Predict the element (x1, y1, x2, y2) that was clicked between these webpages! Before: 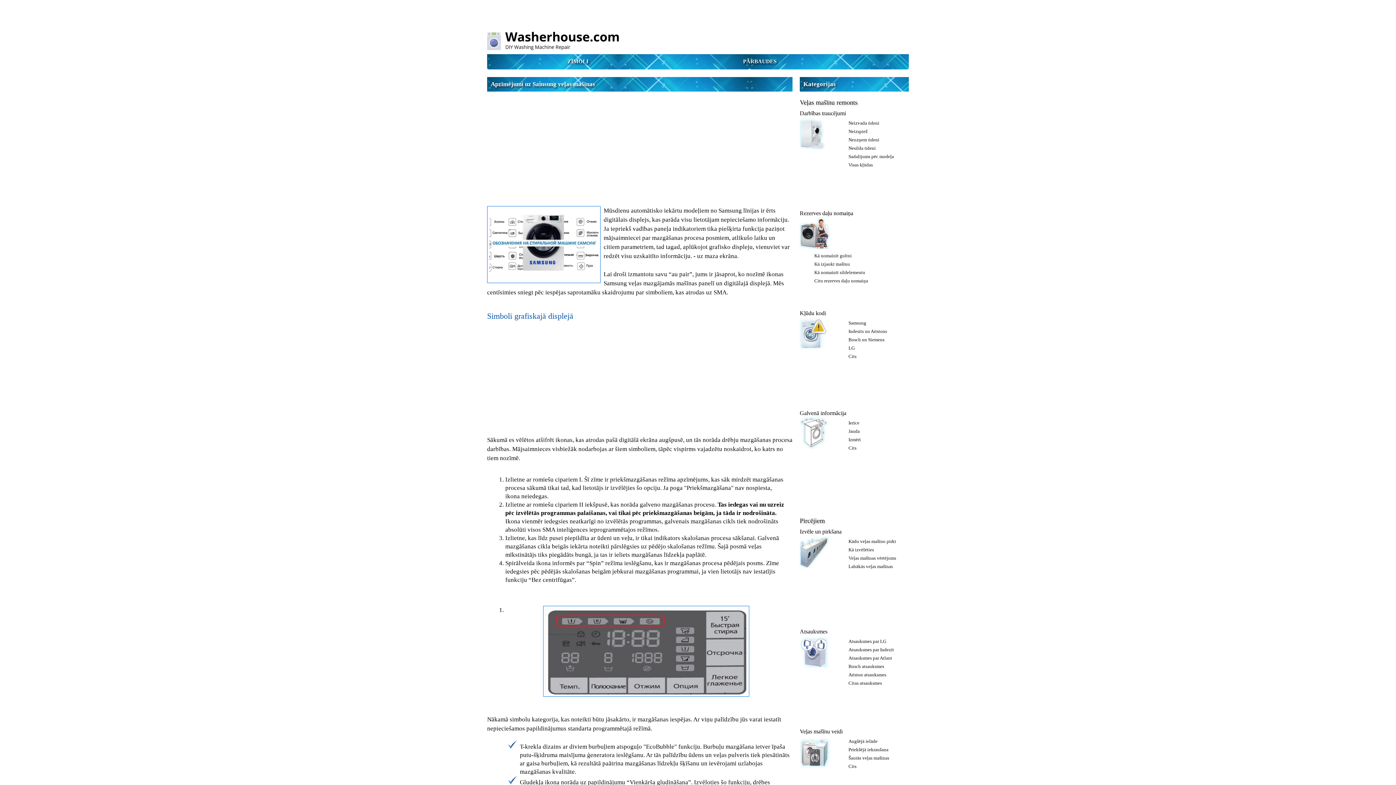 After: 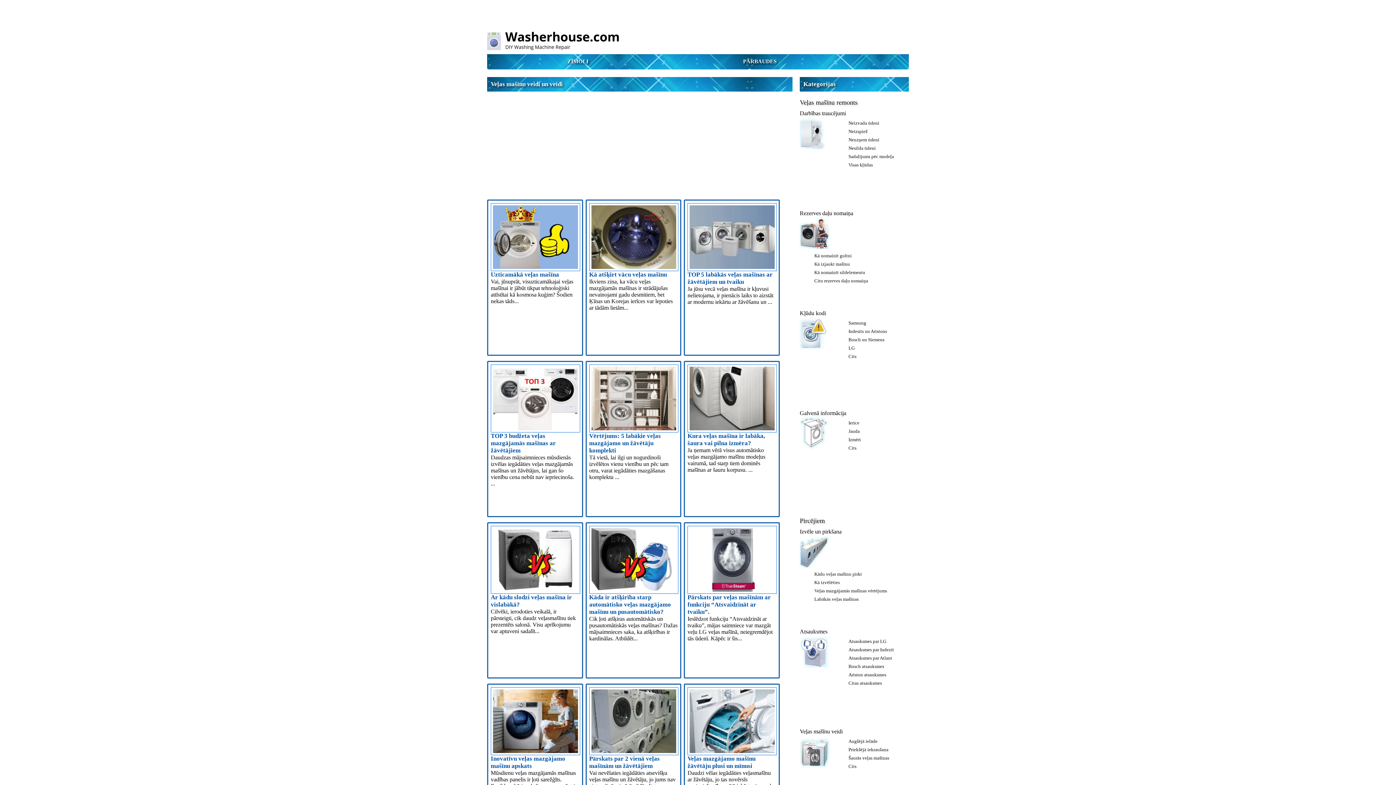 Action: bbox: (800, 728, 842, 734) label: Veļas mašīnu veidi